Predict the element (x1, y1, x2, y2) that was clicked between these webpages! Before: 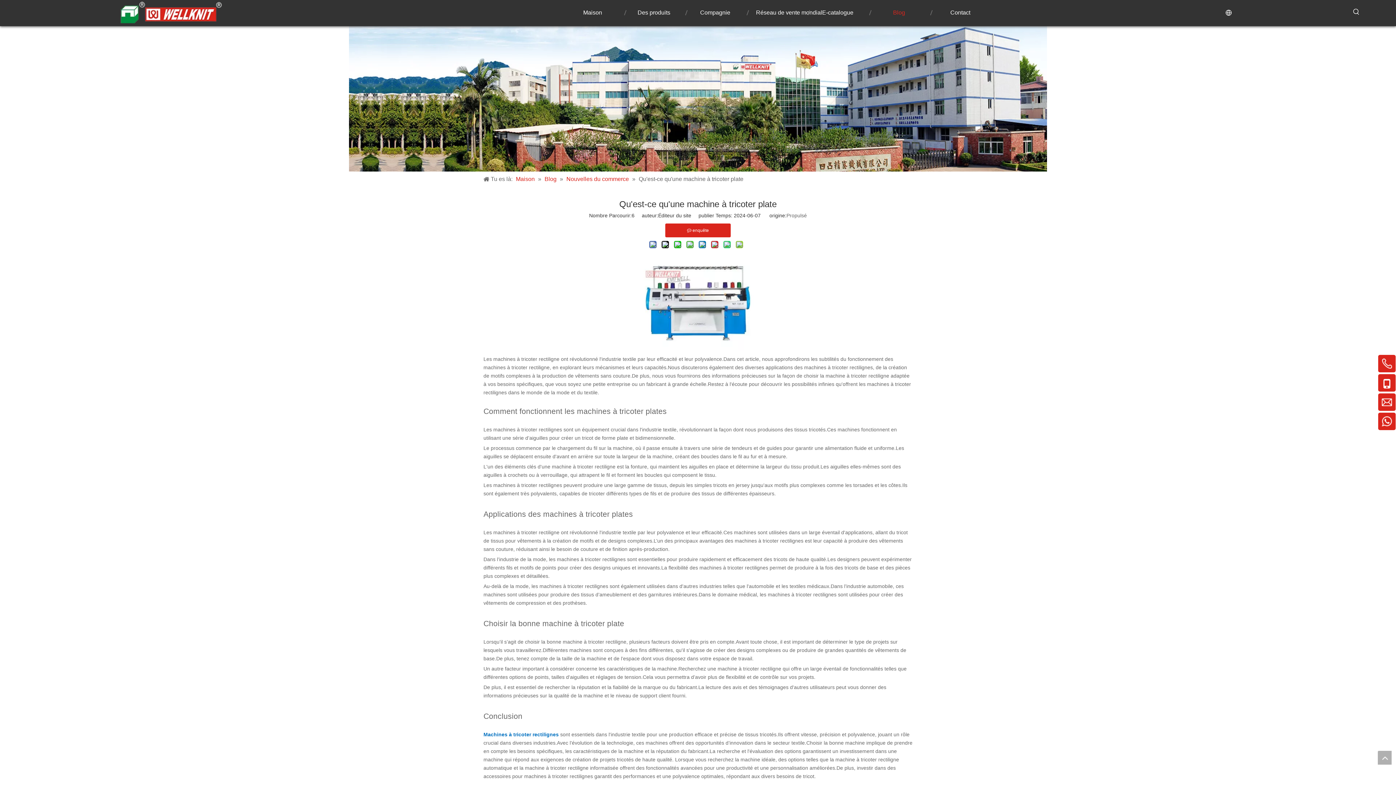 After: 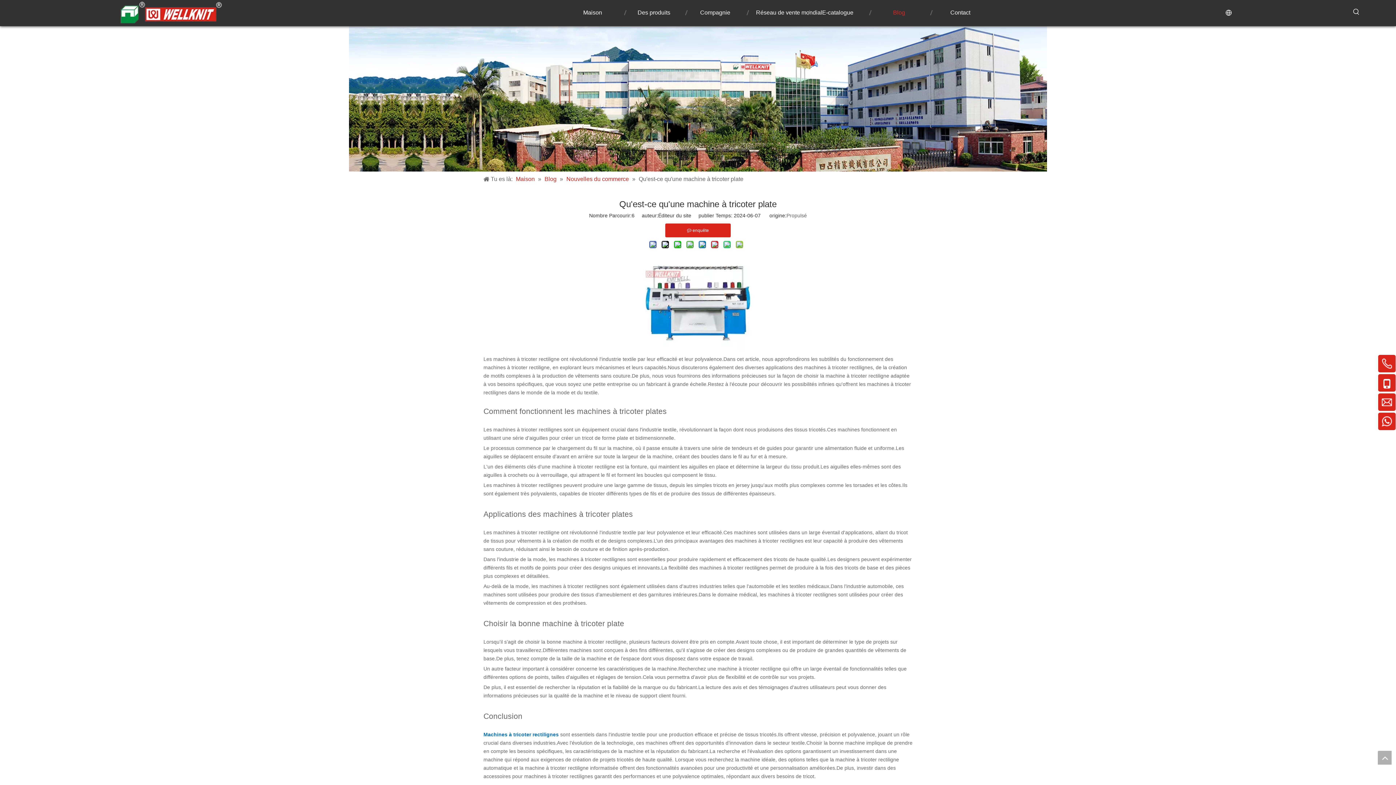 Action: label: top bbox: (1378, 751, 1392, 765)